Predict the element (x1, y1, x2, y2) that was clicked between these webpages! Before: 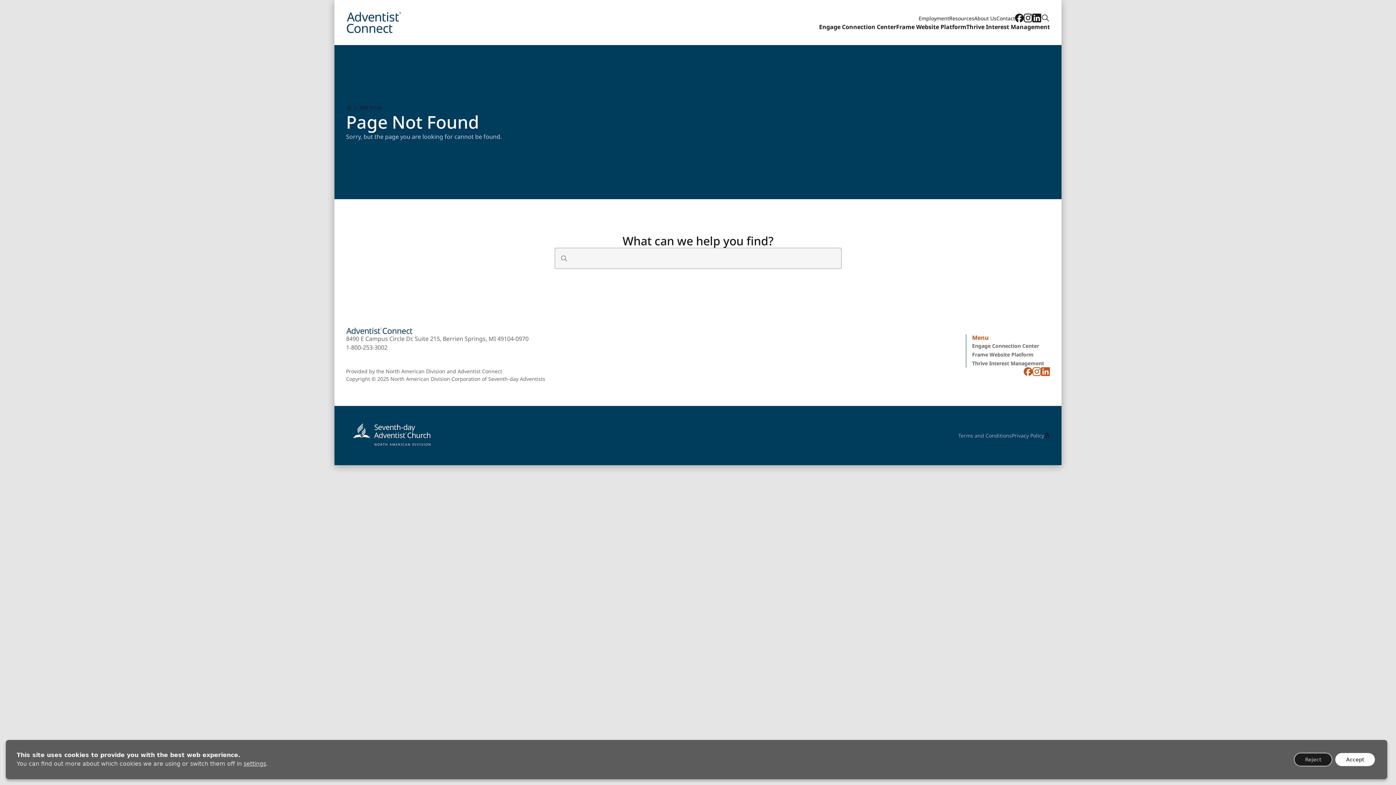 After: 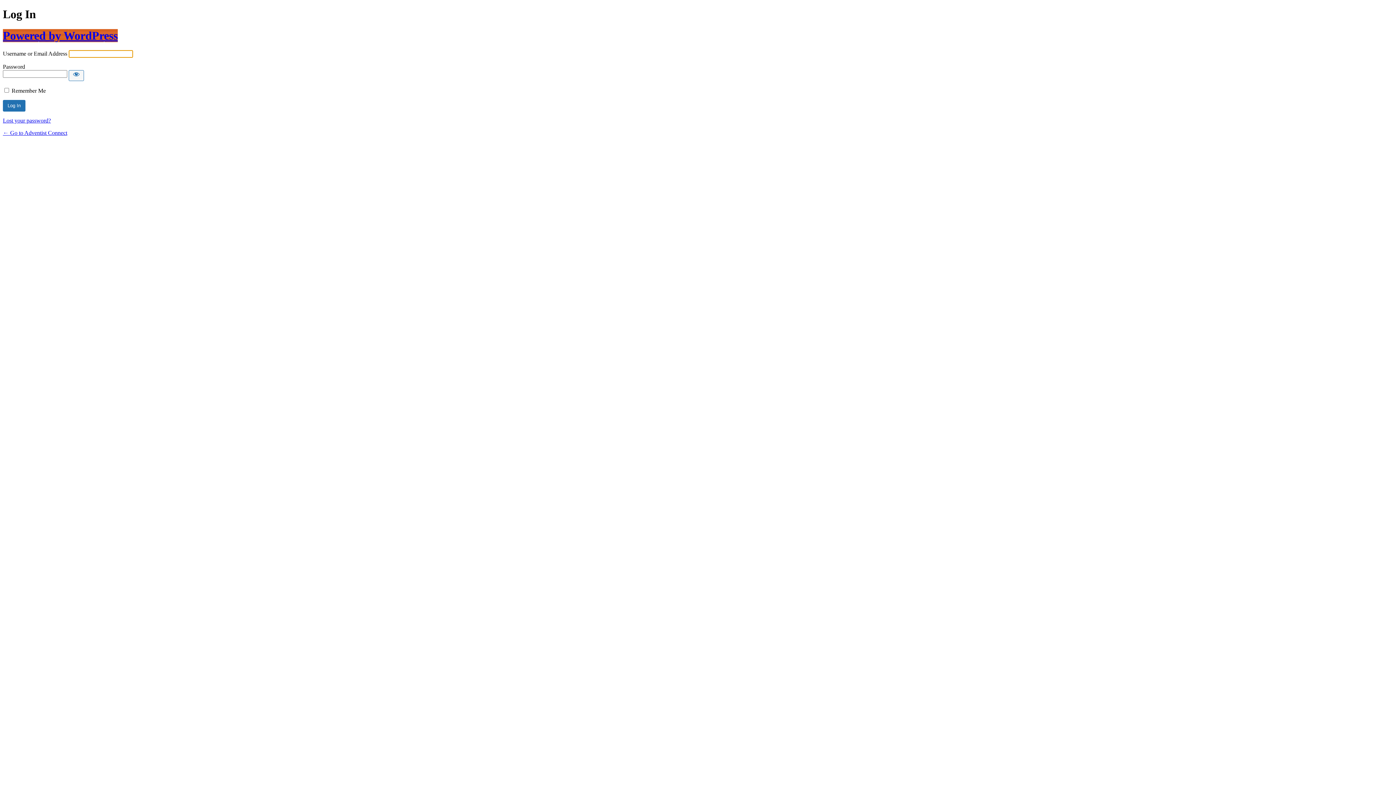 Action: bbox: (1044, 432, 1050, 438)